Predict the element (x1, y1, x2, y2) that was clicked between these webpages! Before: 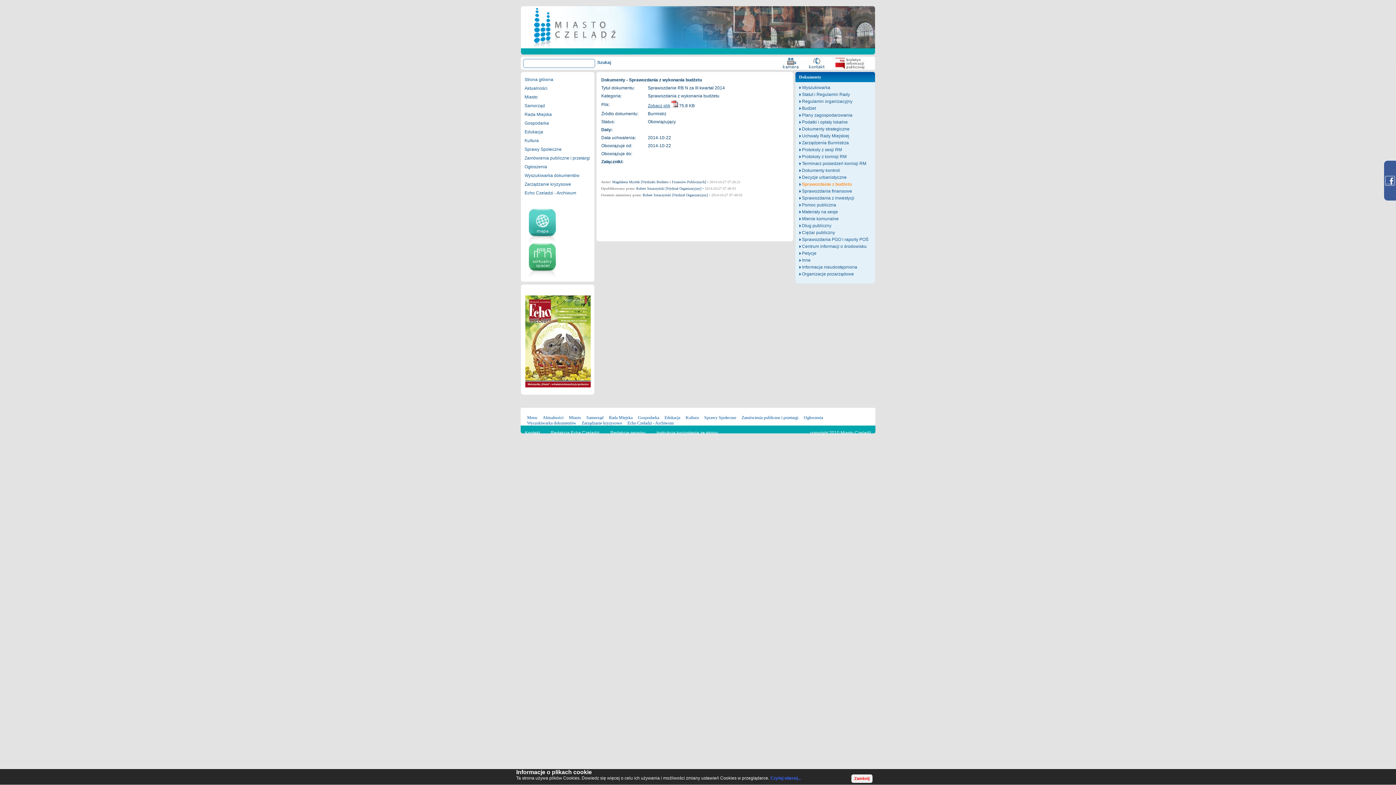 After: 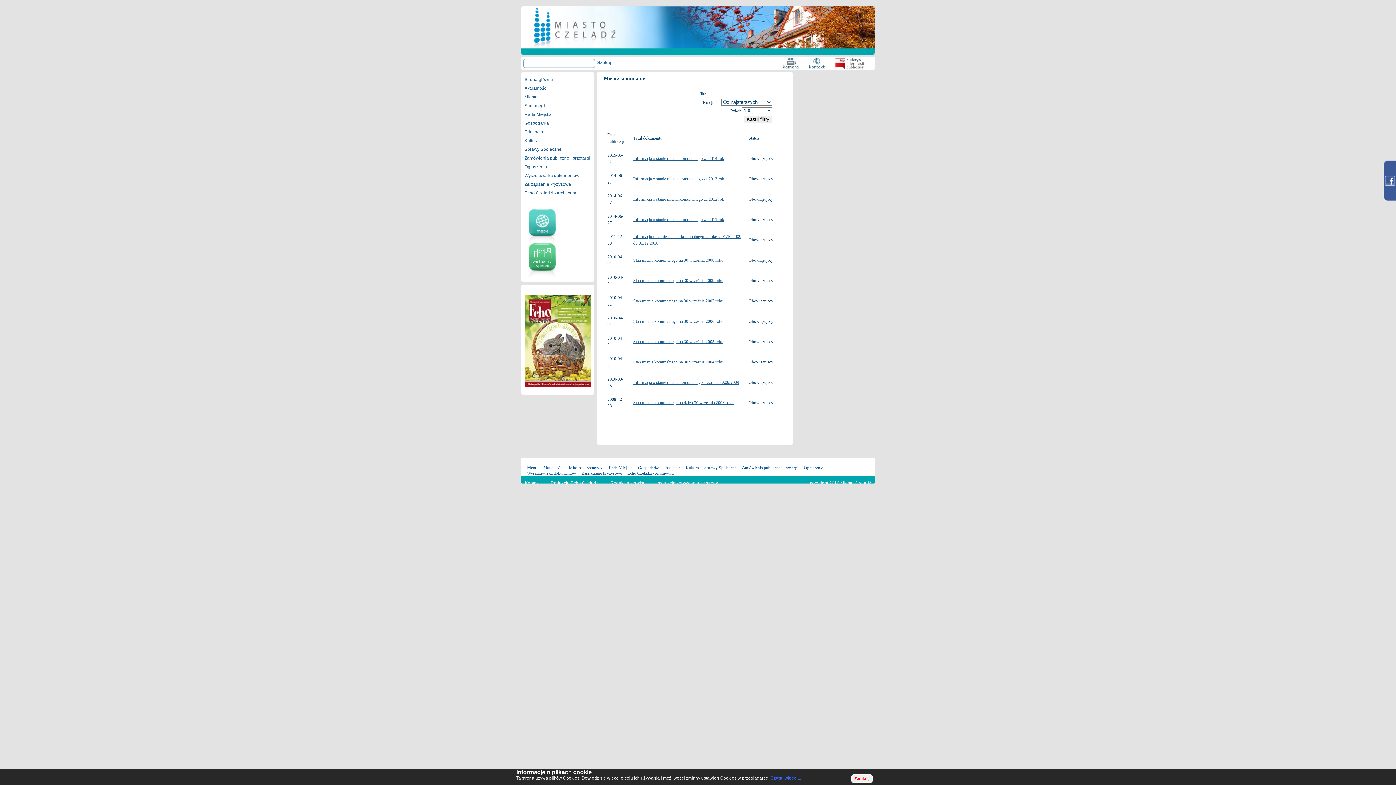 Action: bbox: (802, 216, 871, 221) label: Mienie komunalne